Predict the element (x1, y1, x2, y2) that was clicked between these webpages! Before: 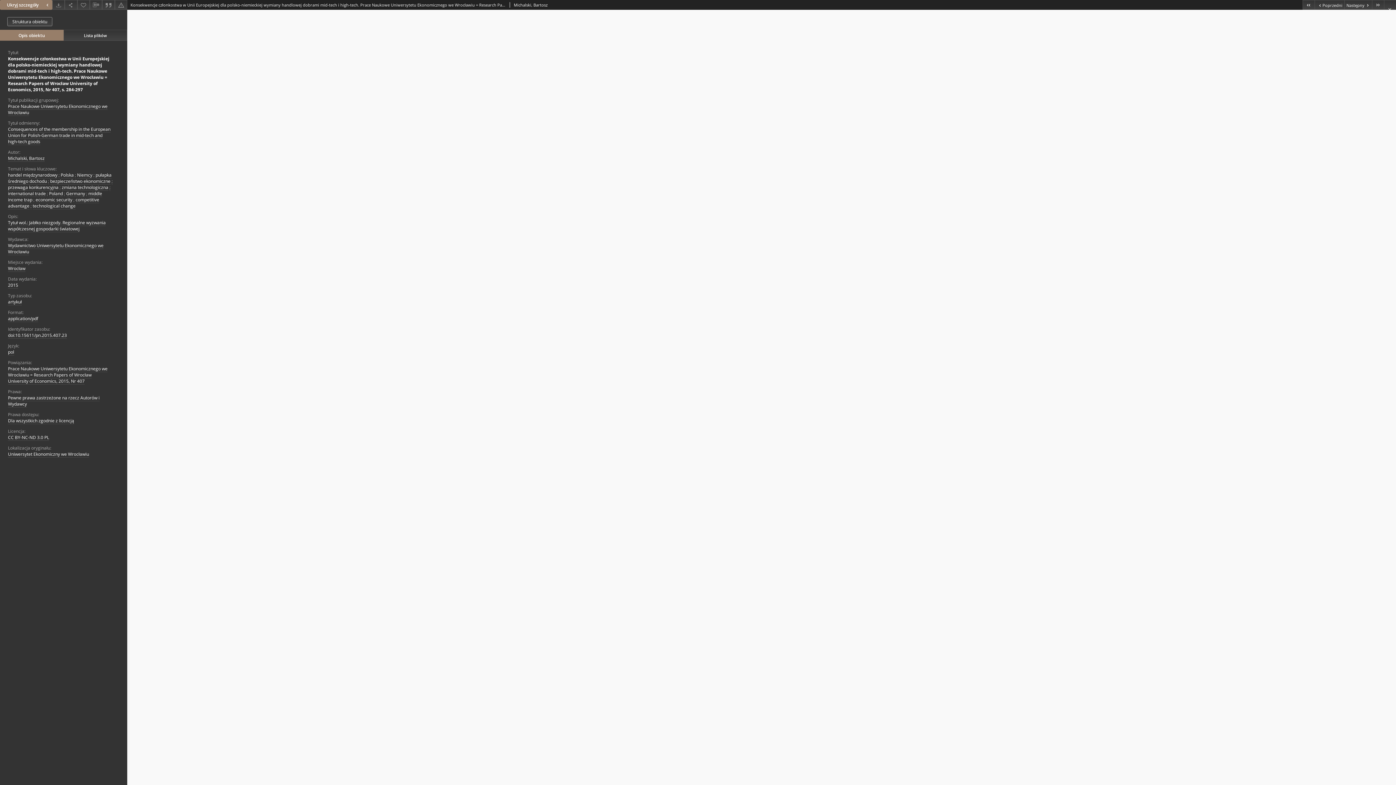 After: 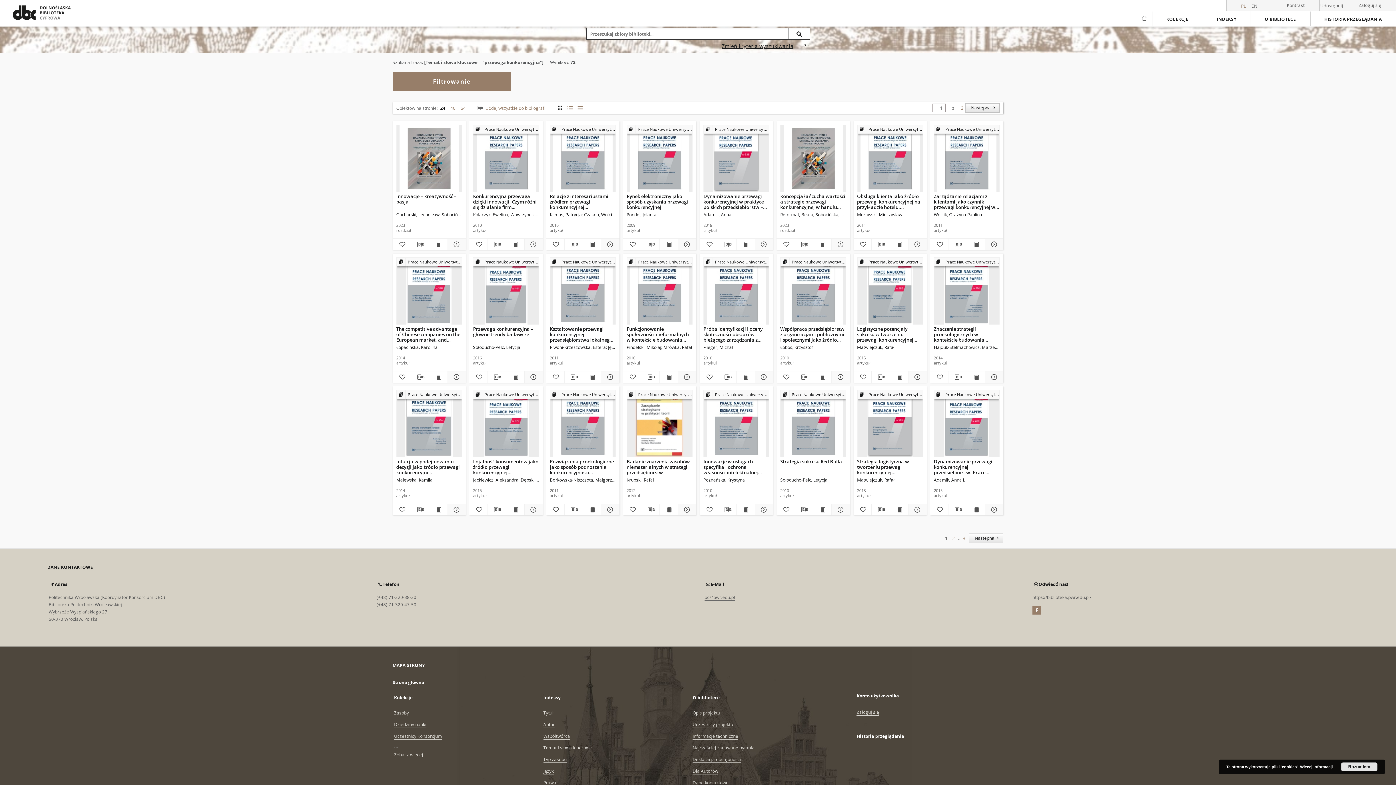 Action: bbox: (8, 184, 58, 191) label: przewaga konkurencyjna